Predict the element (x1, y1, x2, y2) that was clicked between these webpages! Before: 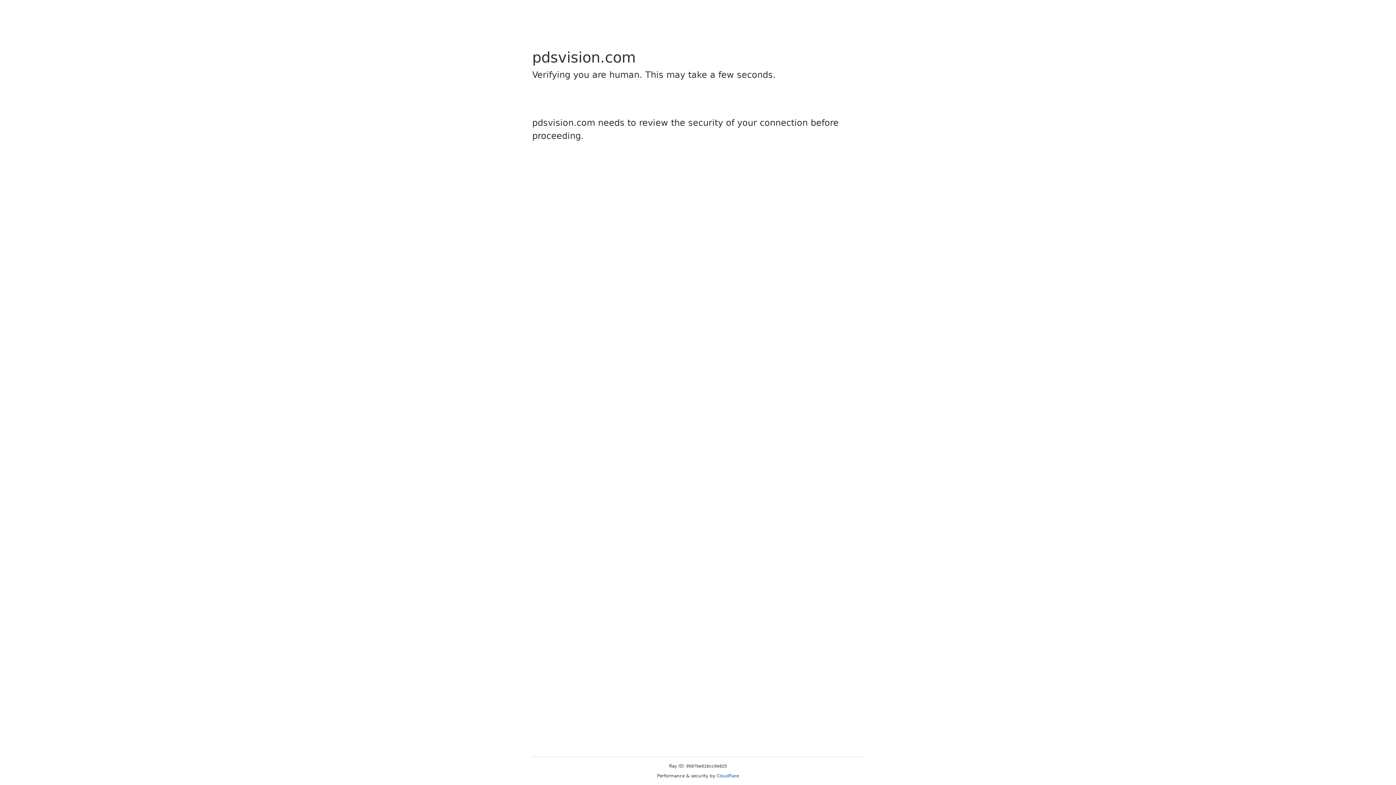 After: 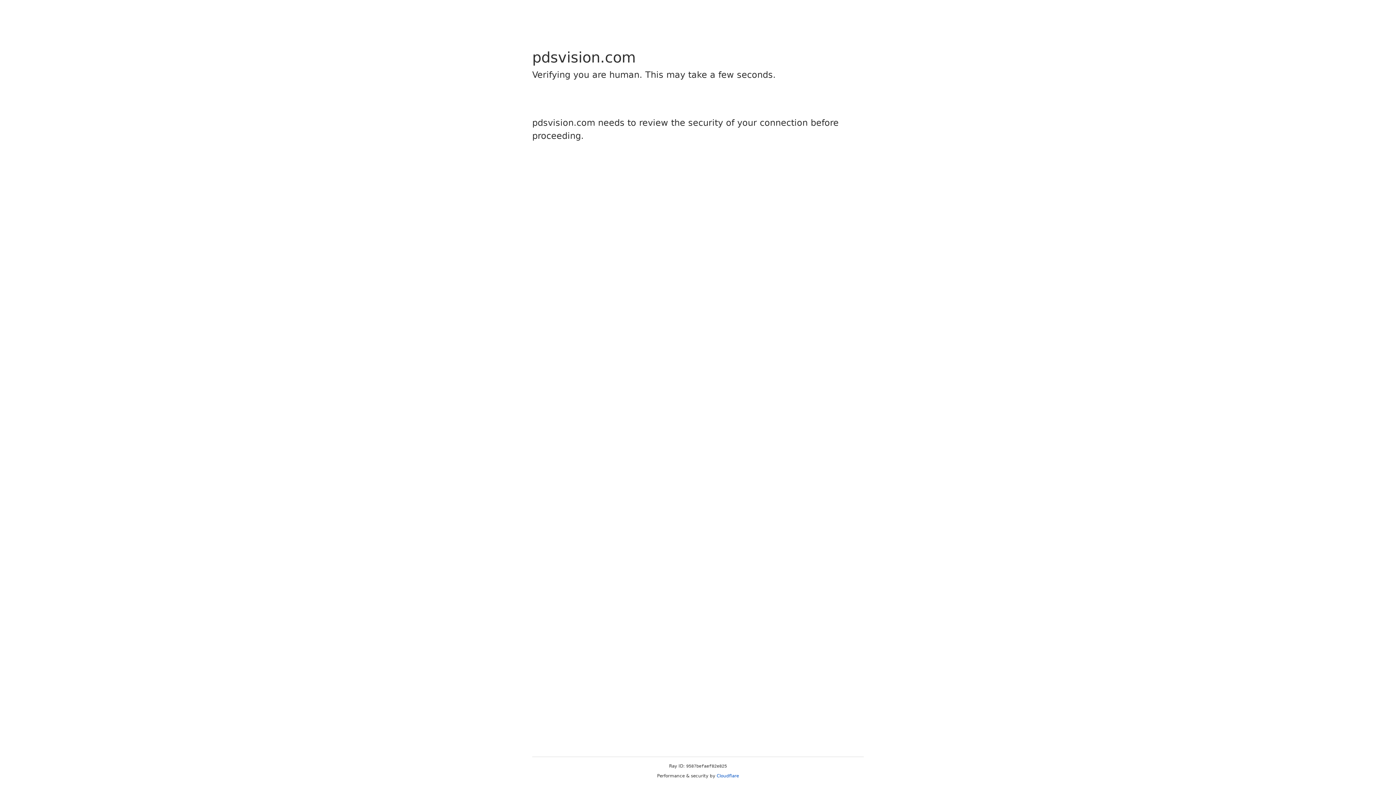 Action: label: Cloudflare bbox: (716, 773, 739, 778)